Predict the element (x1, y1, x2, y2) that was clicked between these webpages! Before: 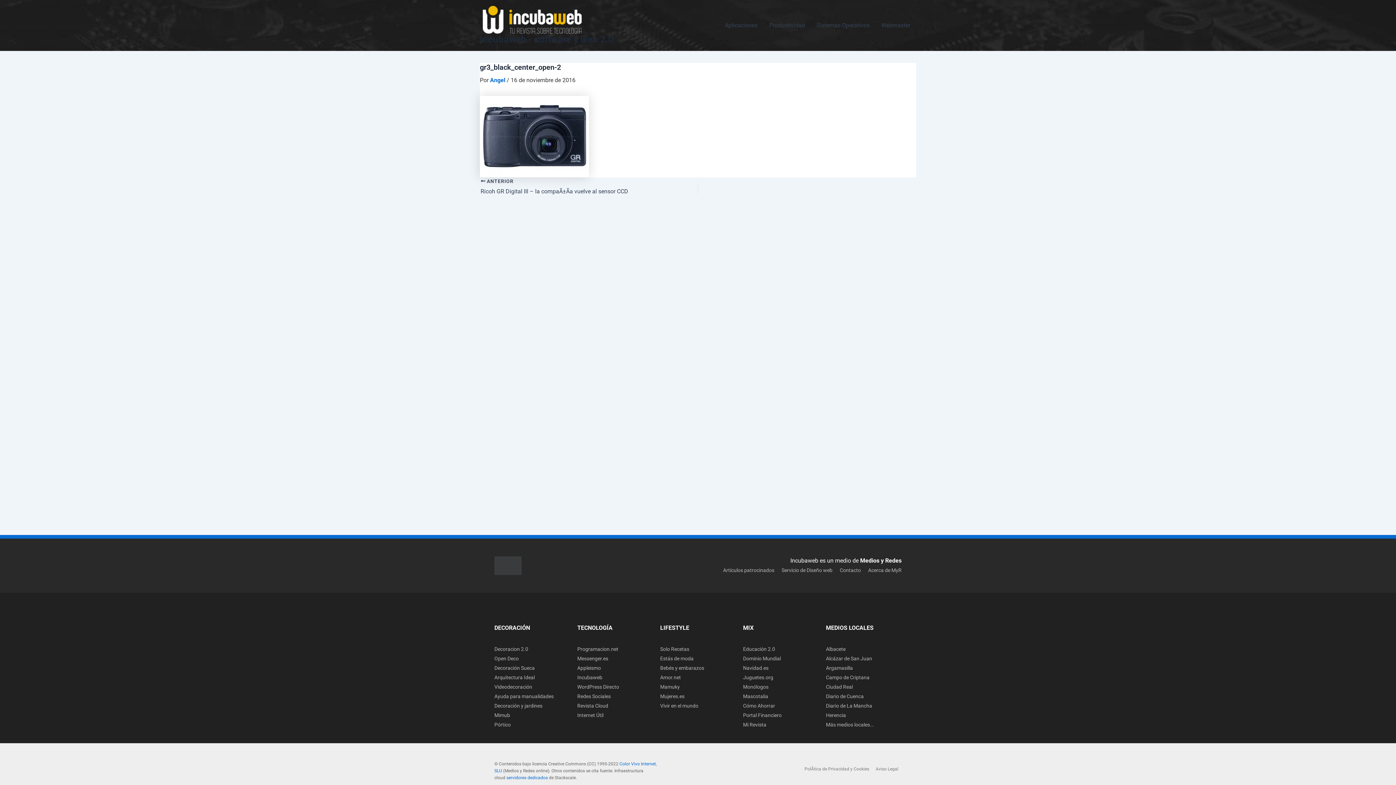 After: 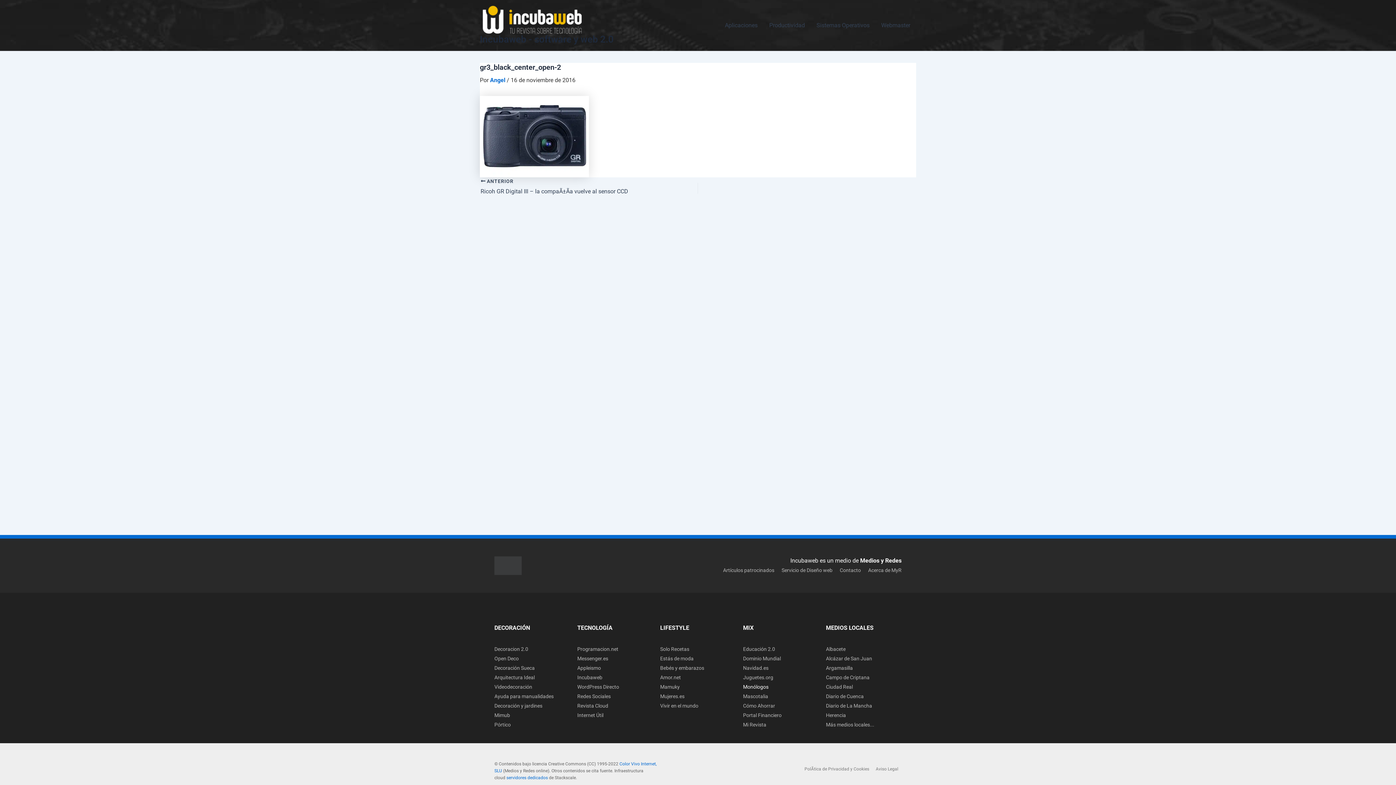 Action: bbox: (743, 684, 768, 690) label: Monólogos